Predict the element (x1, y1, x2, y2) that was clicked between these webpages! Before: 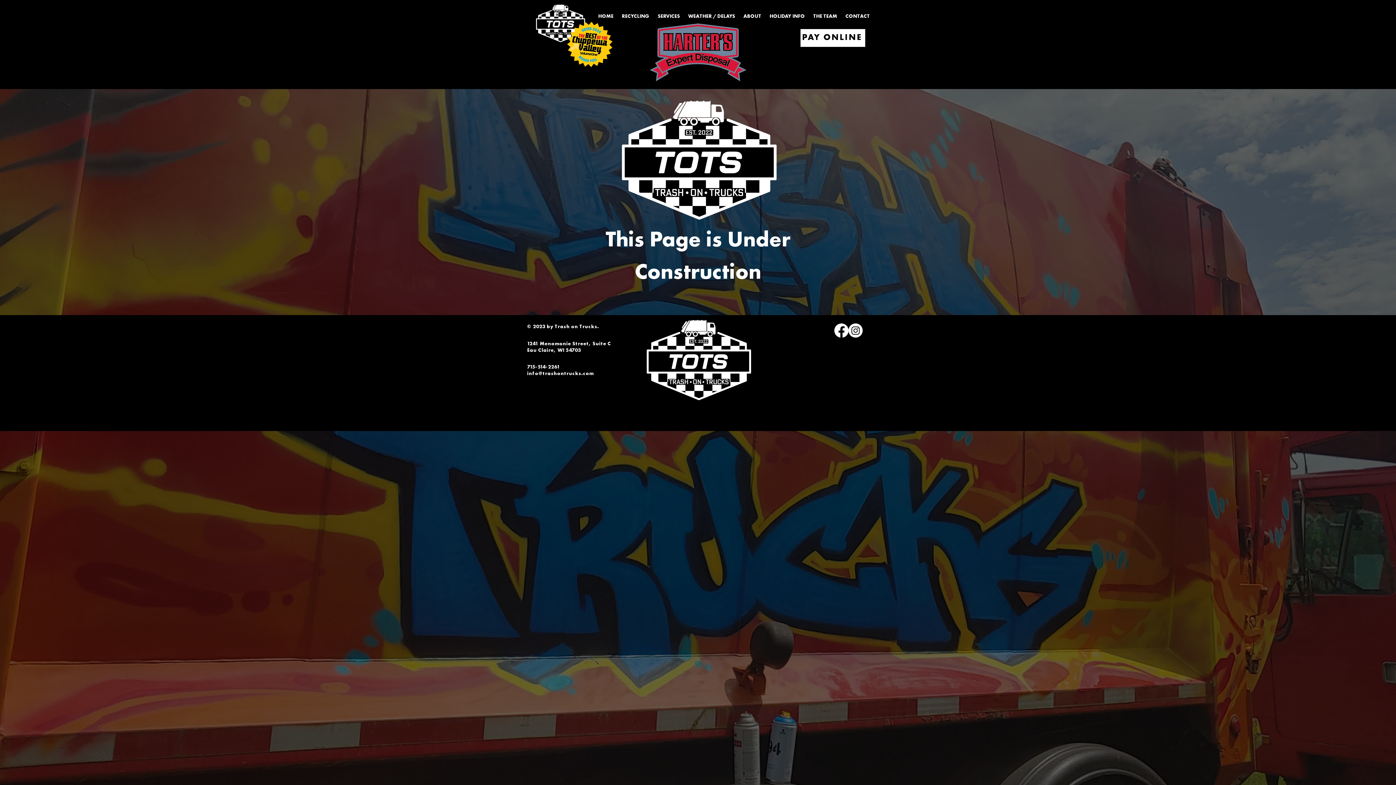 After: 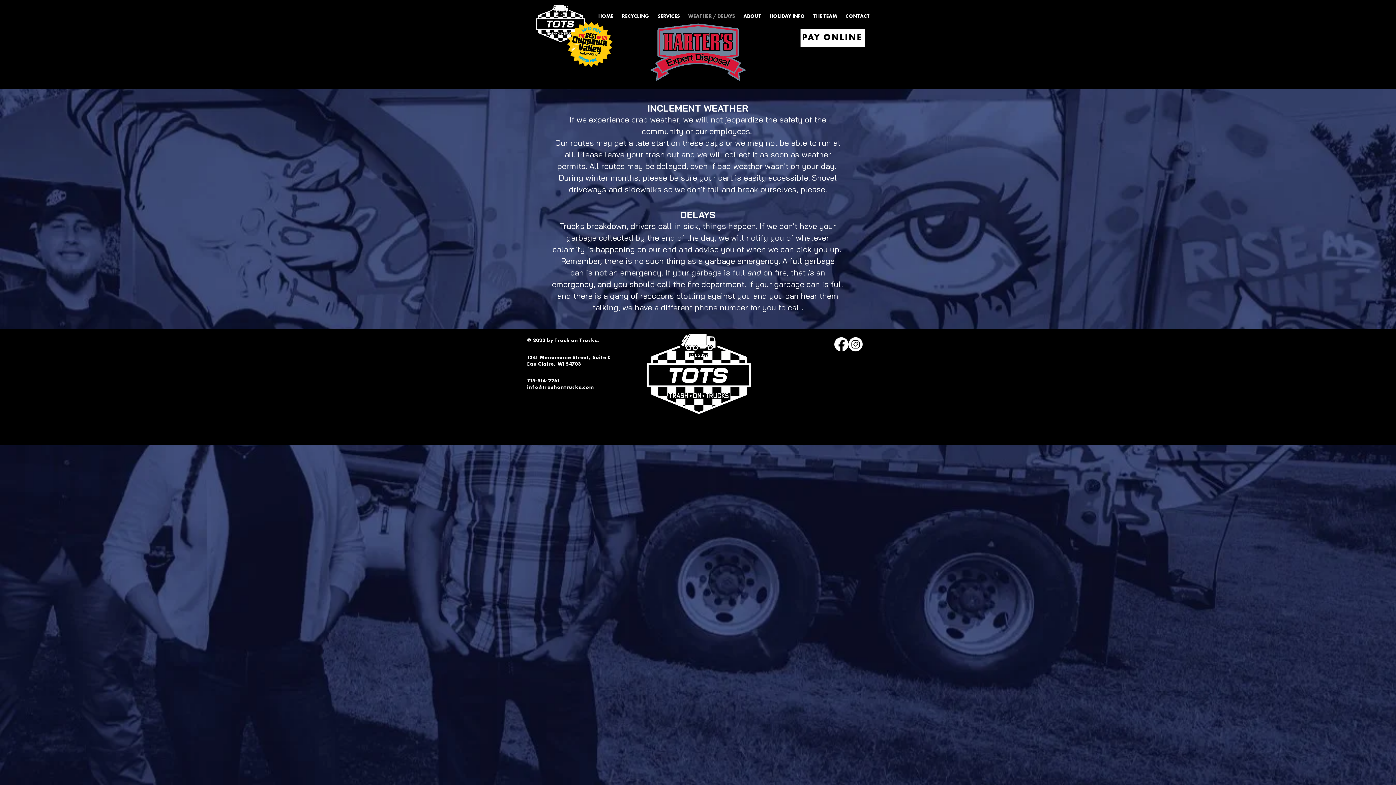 Action: bbox: (685, 11, 738, 21) label: WEATHER / DELAYS